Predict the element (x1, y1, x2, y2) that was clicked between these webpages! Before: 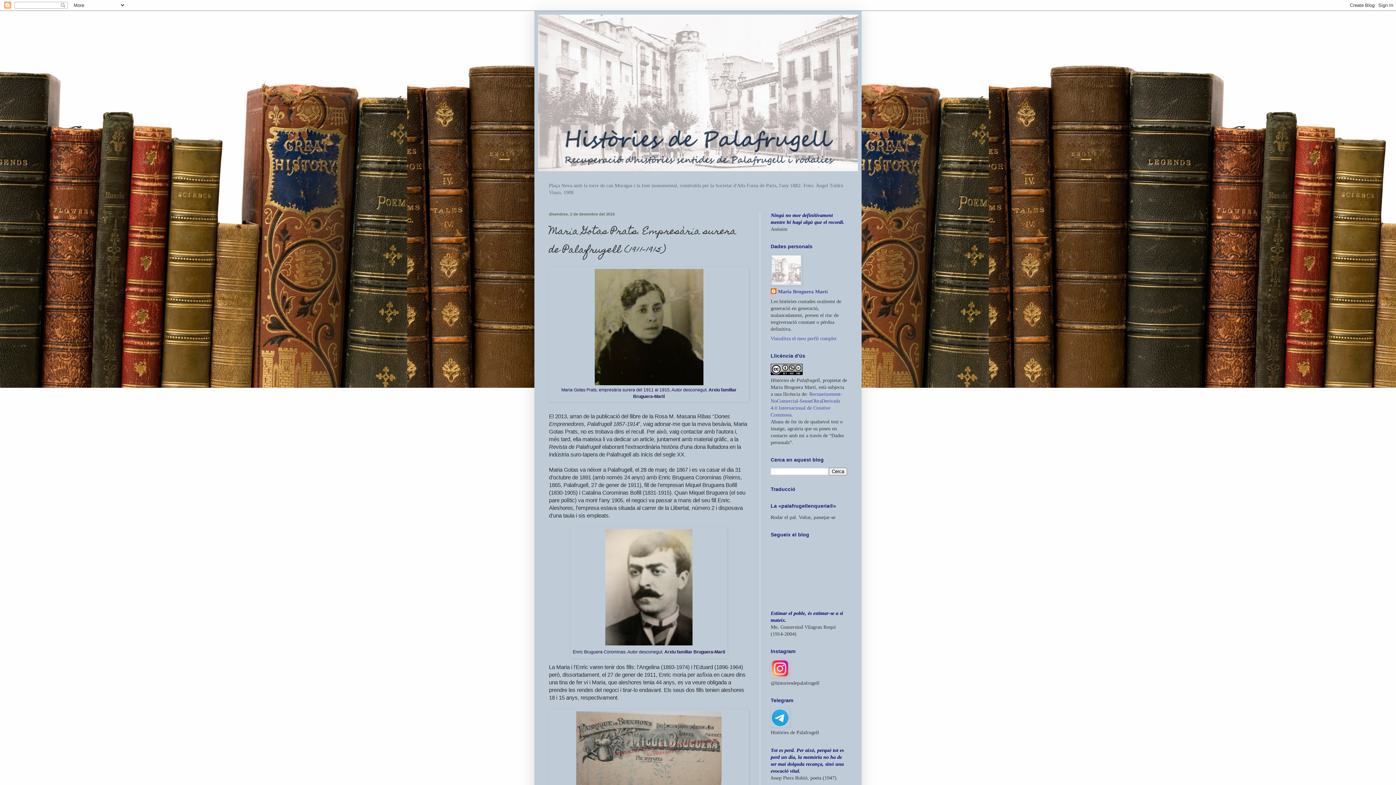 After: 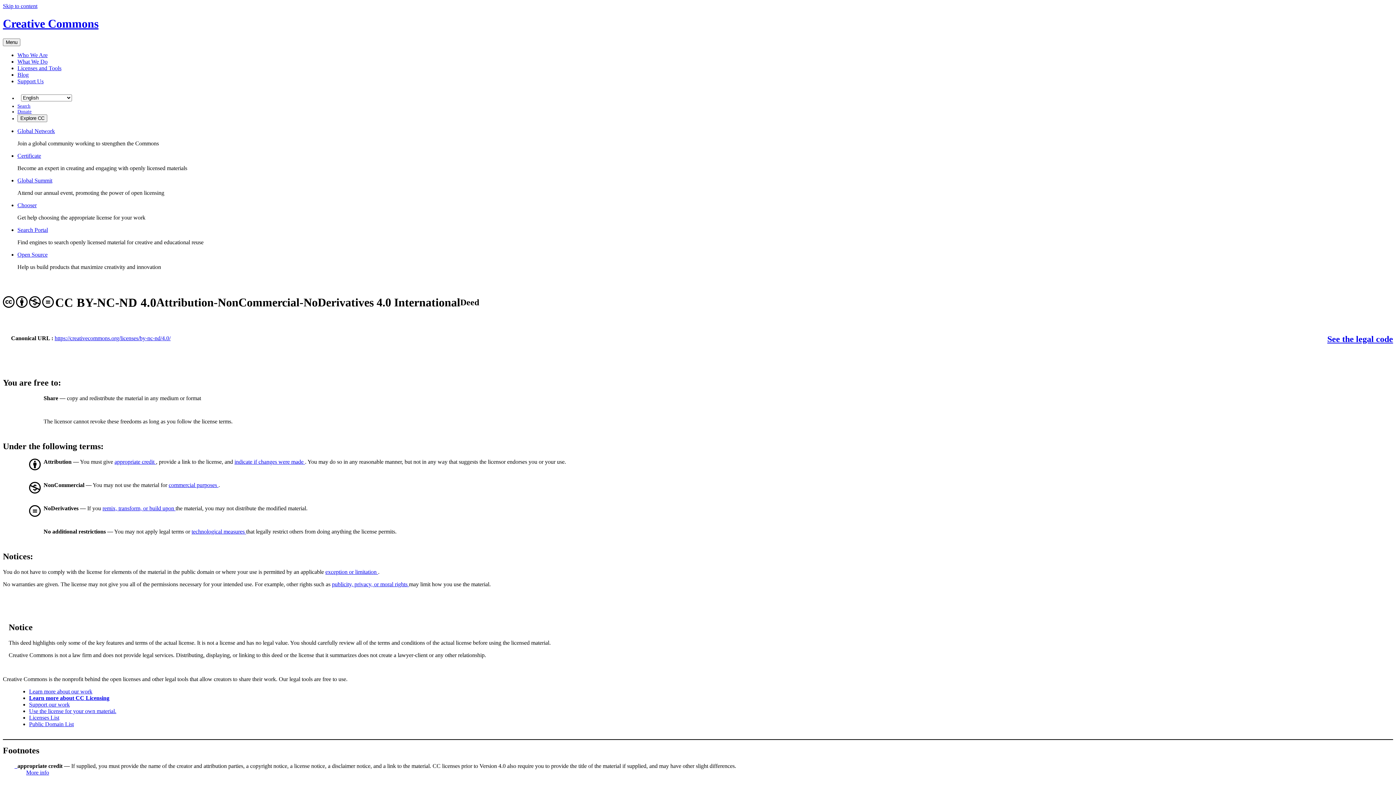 Action: bbox: (770, 370, 802, 376)